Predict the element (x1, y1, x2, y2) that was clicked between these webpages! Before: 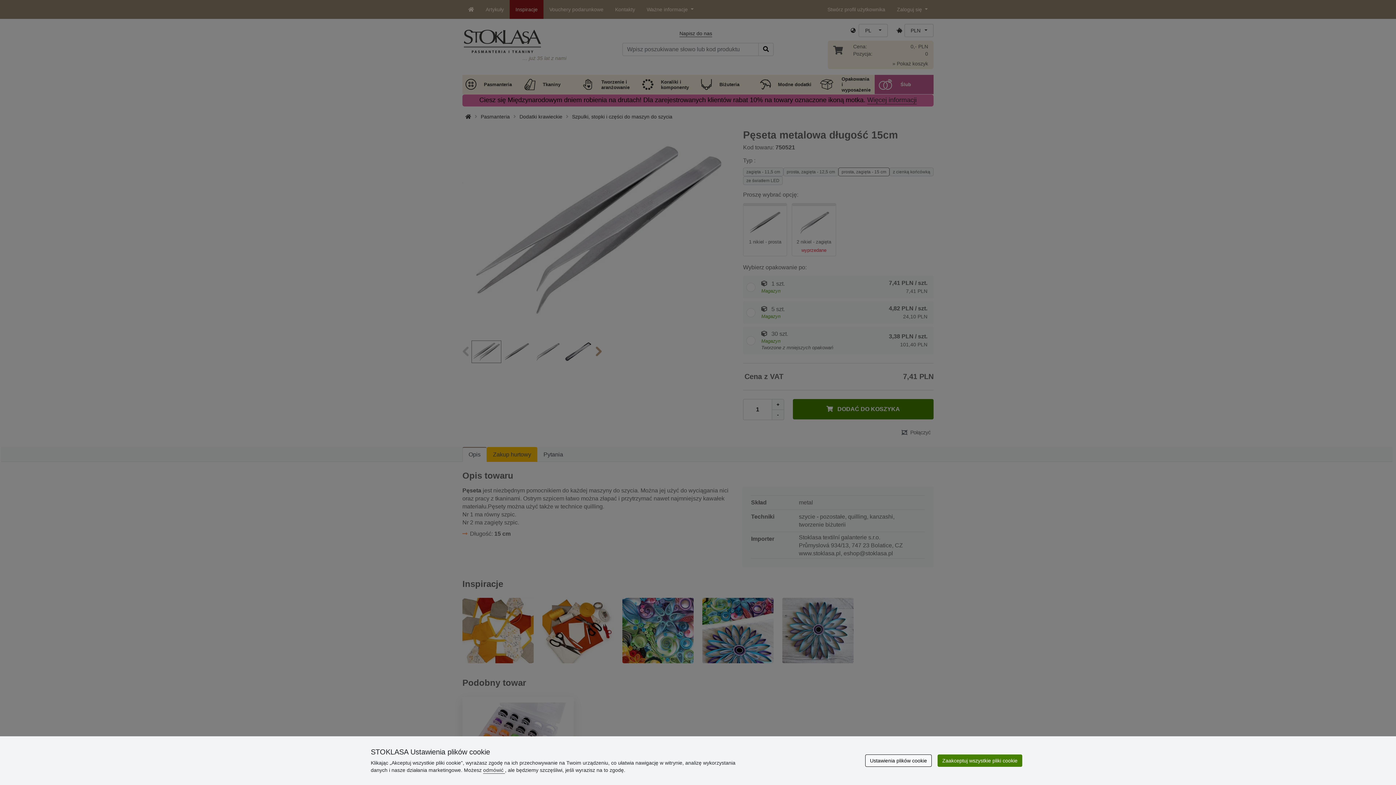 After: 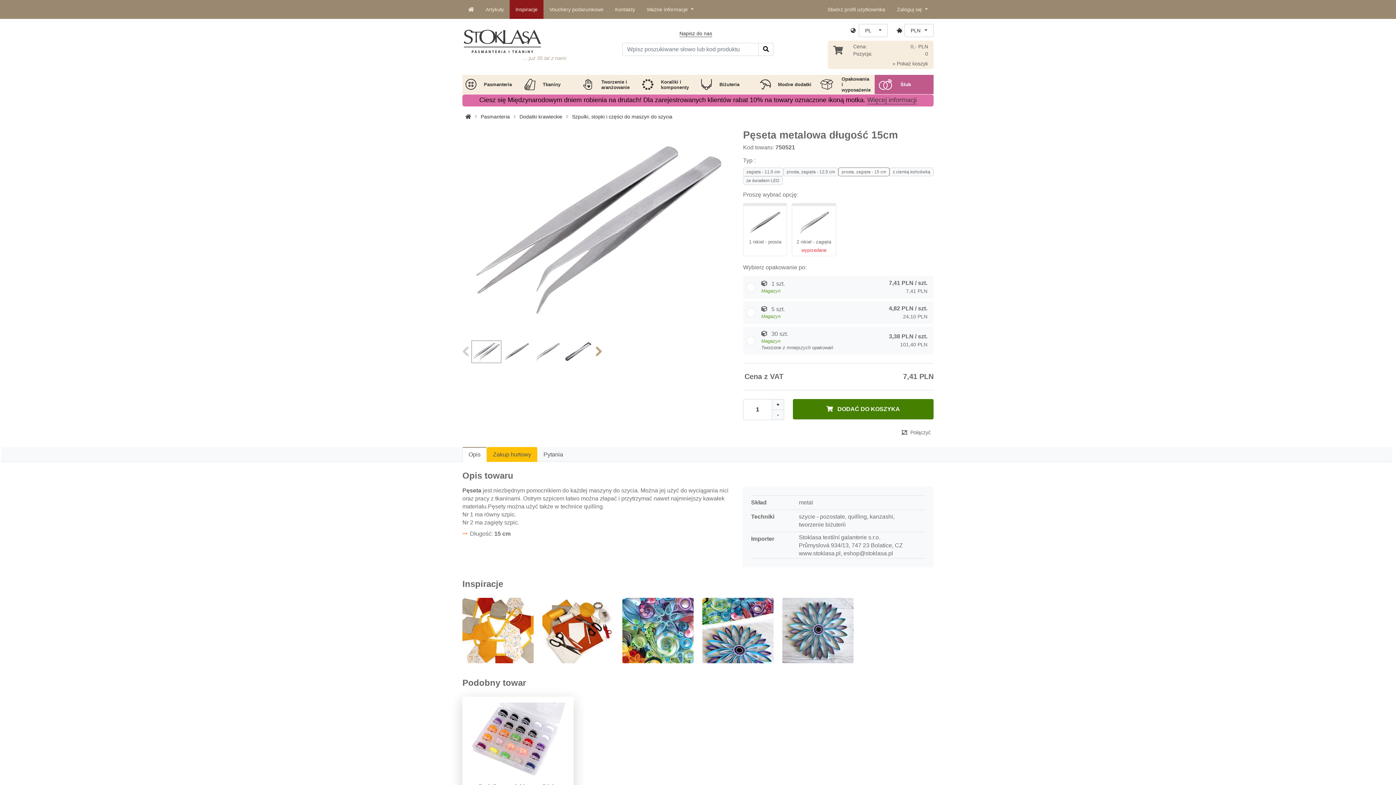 Action: bbox: (483, 767, 505, 773) label: odmówić 